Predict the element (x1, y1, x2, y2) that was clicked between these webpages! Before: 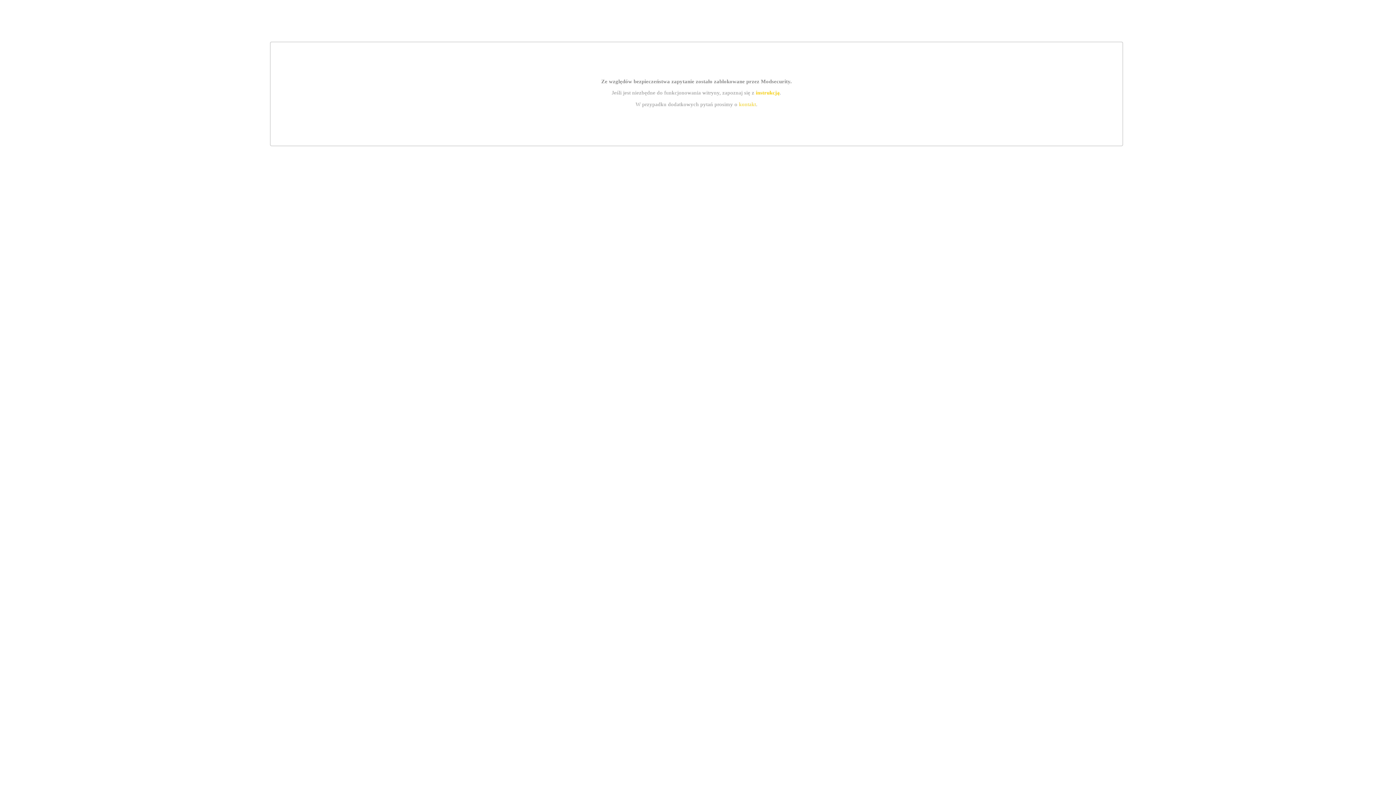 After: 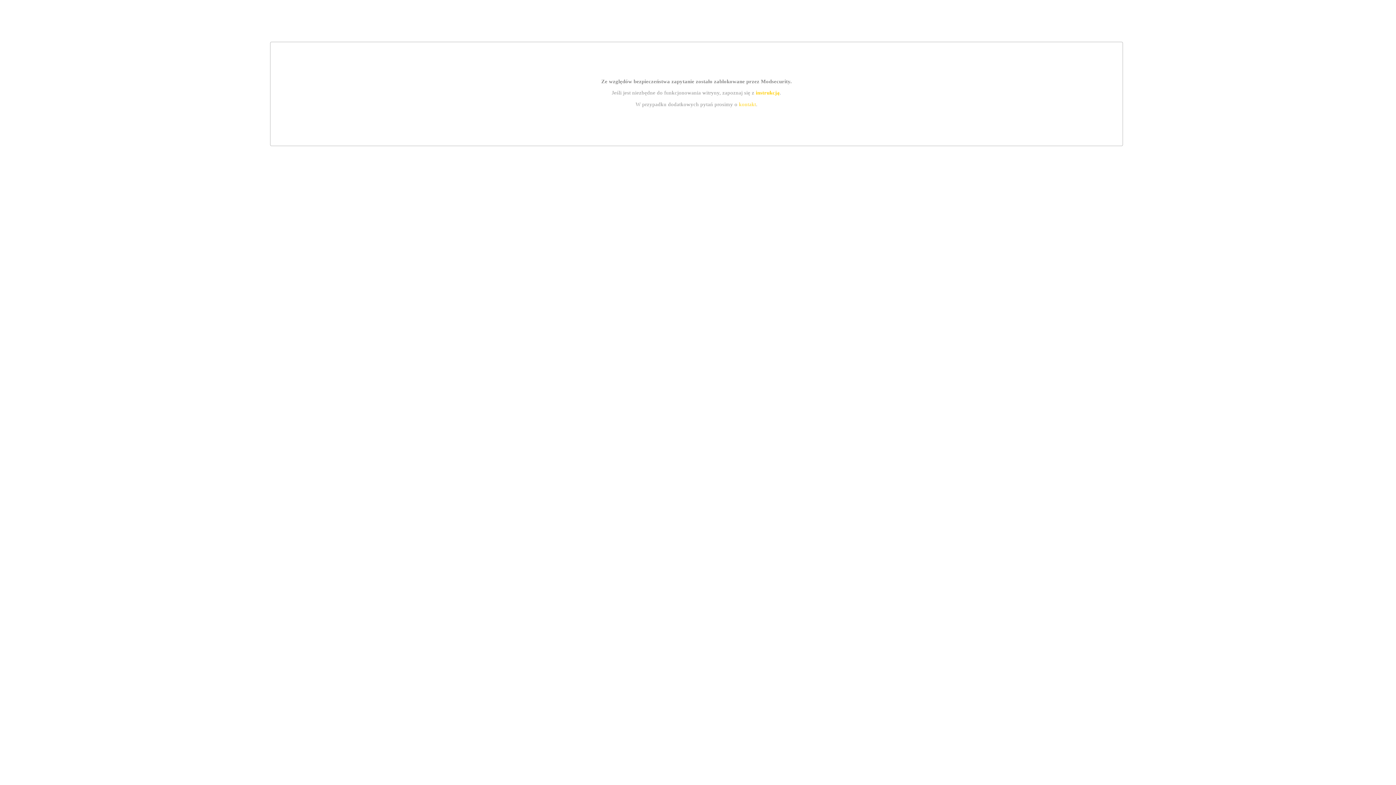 Action: label: kontakt bbox: (739, 101, 756, 107)